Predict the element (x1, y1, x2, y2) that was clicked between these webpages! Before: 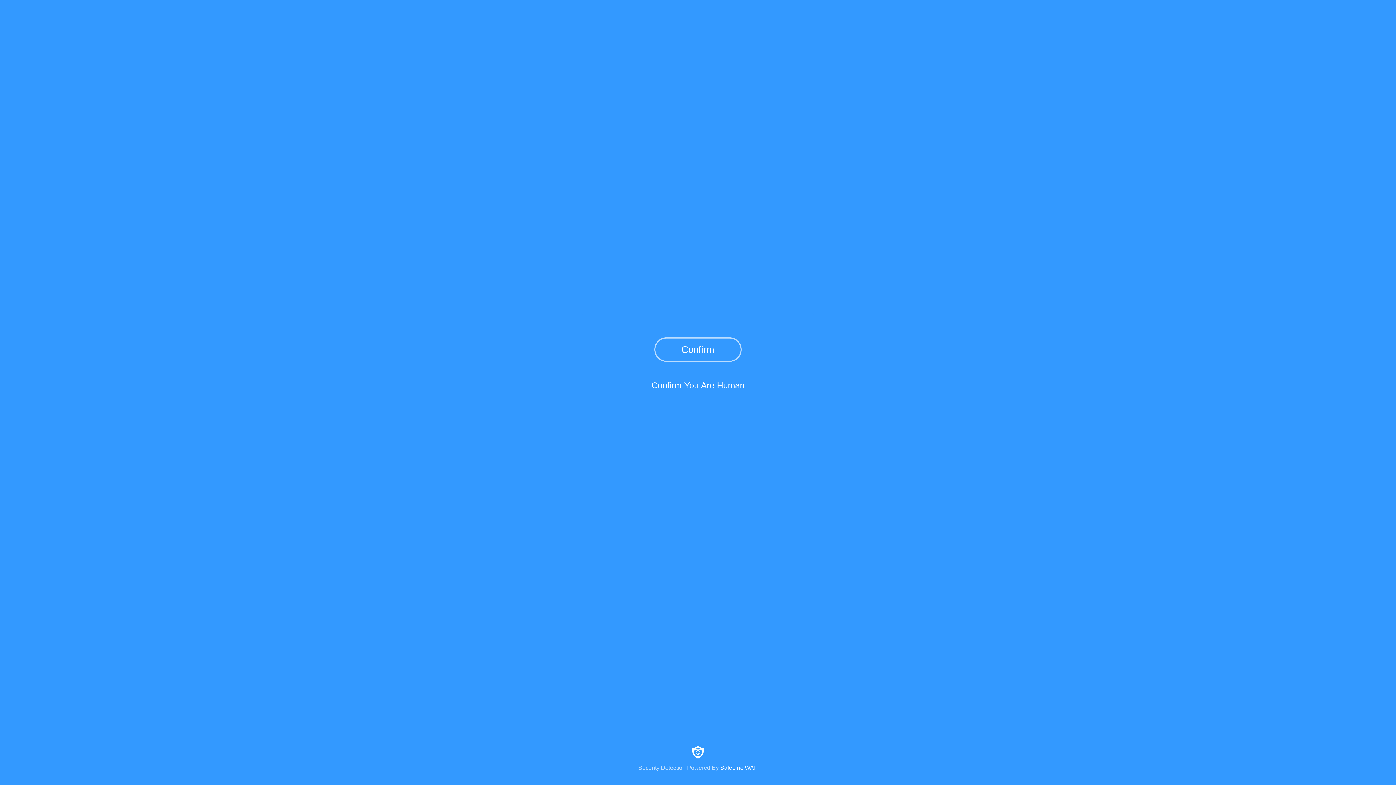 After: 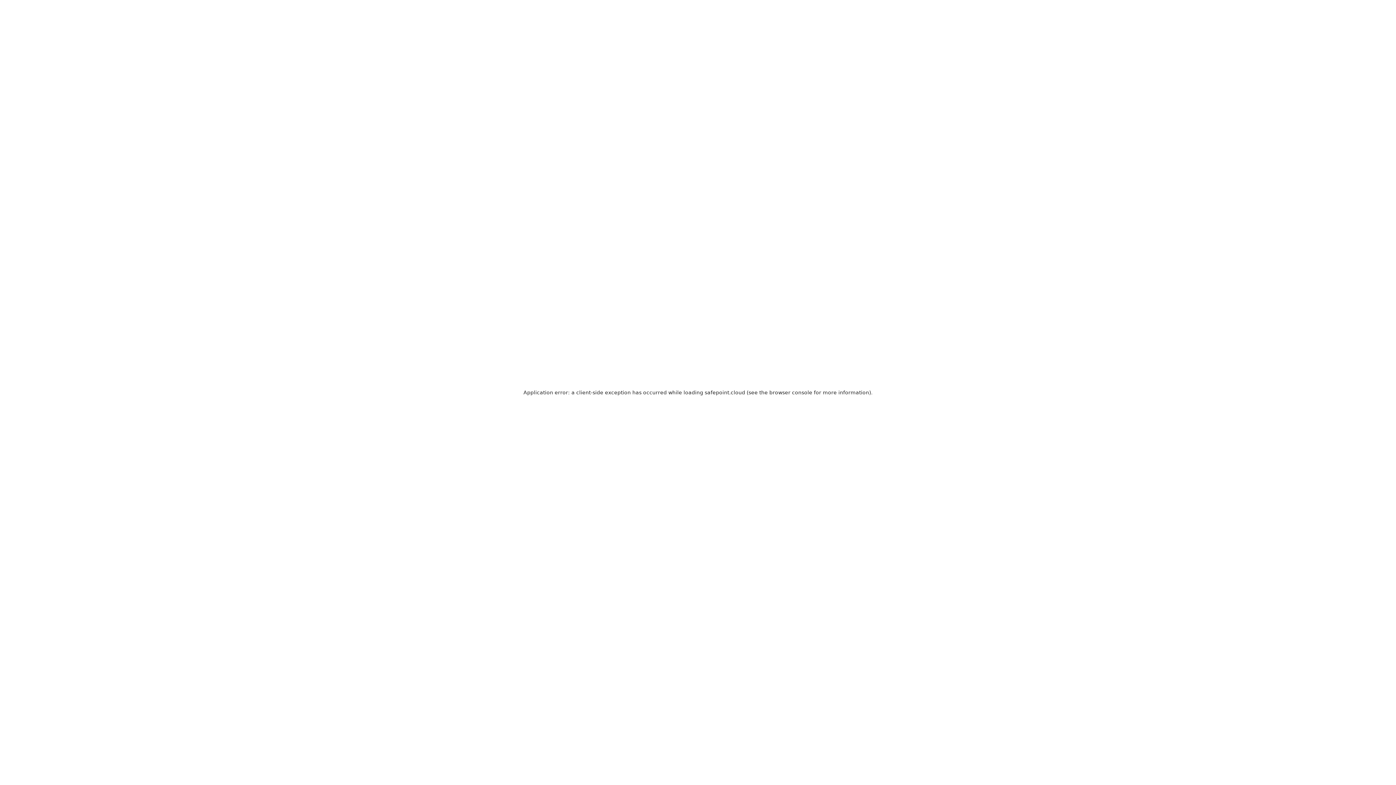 Action: label: Security Detection Powered By SafeLine WAF bbox: (0, 744, 1396, 771)